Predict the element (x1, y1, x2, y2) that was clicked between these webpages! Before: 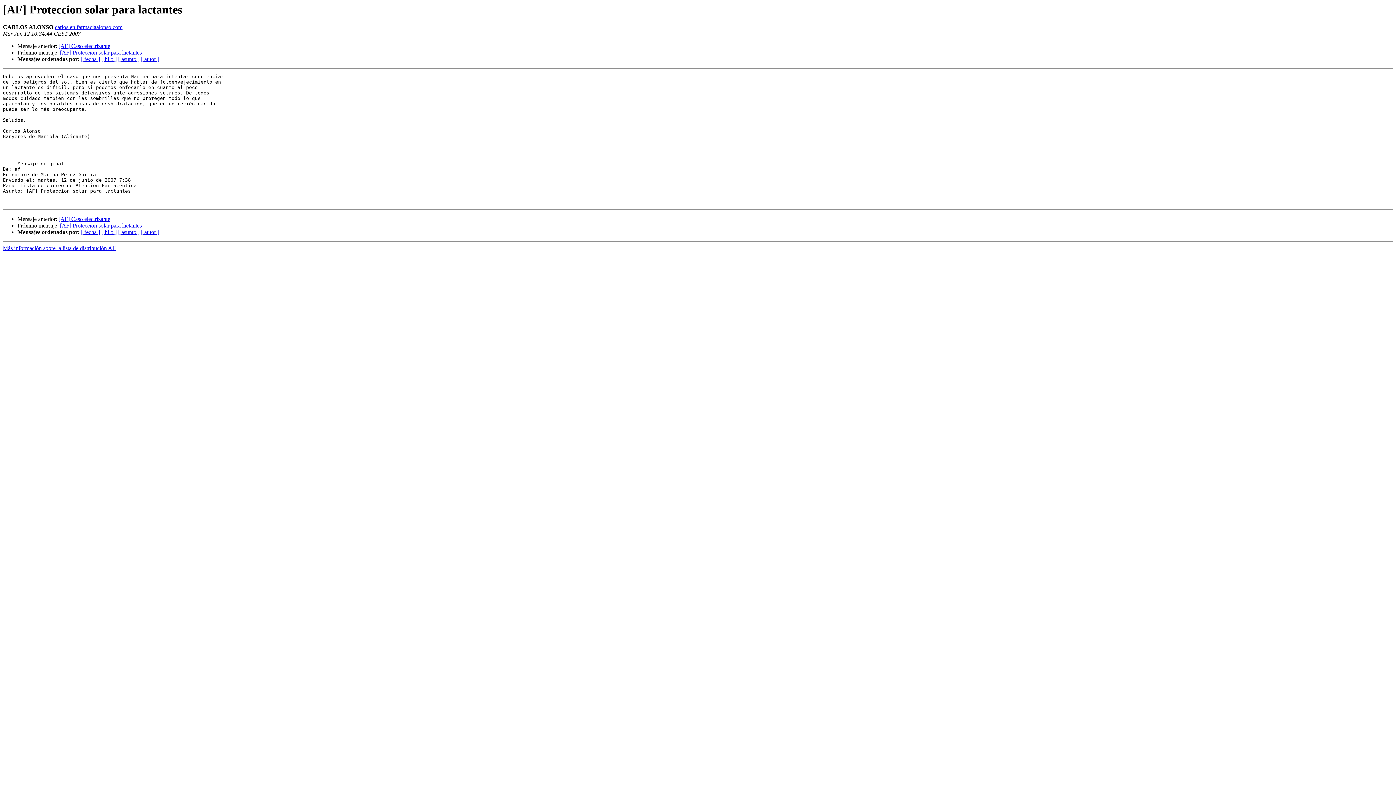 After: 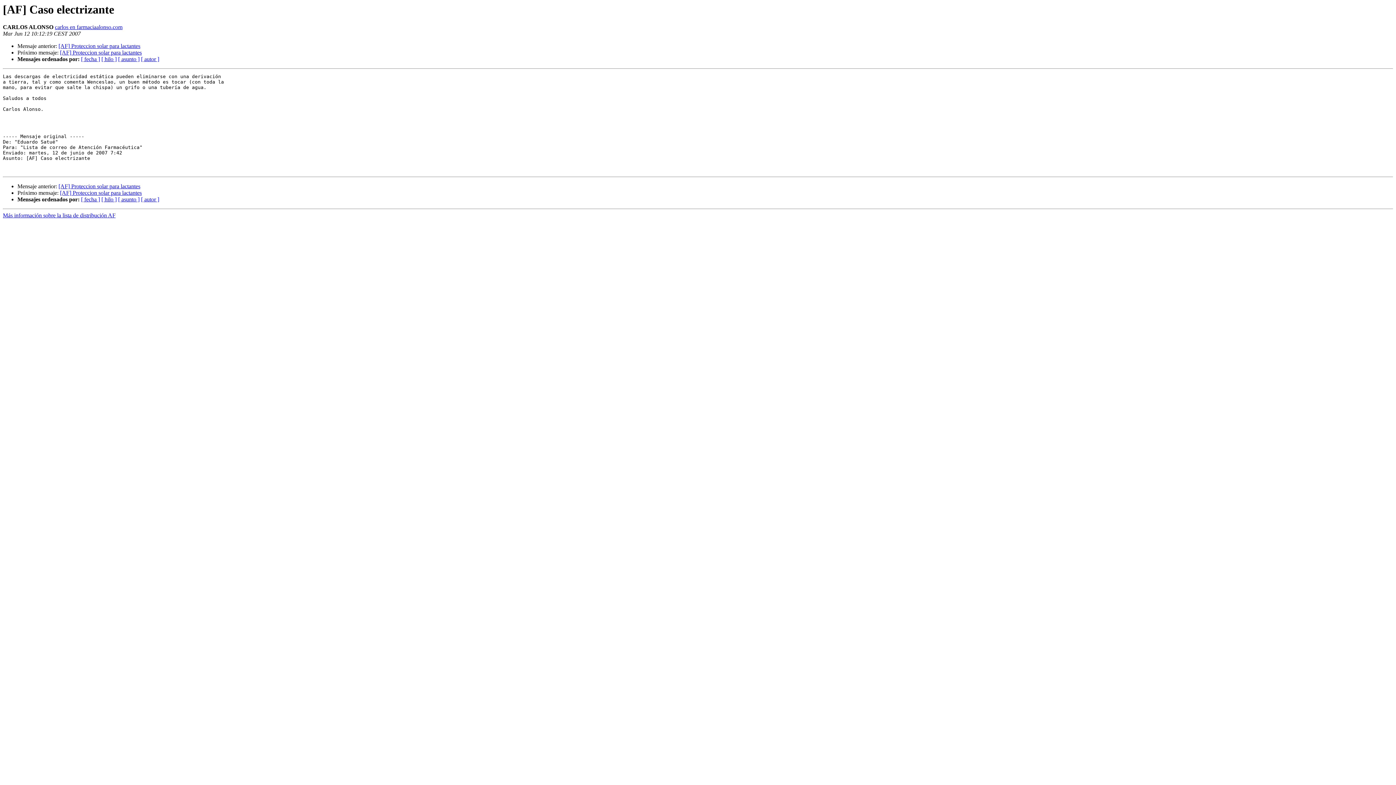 Action: bbox: (58, 43, 110, 49) label: [AF] Caso electrizante